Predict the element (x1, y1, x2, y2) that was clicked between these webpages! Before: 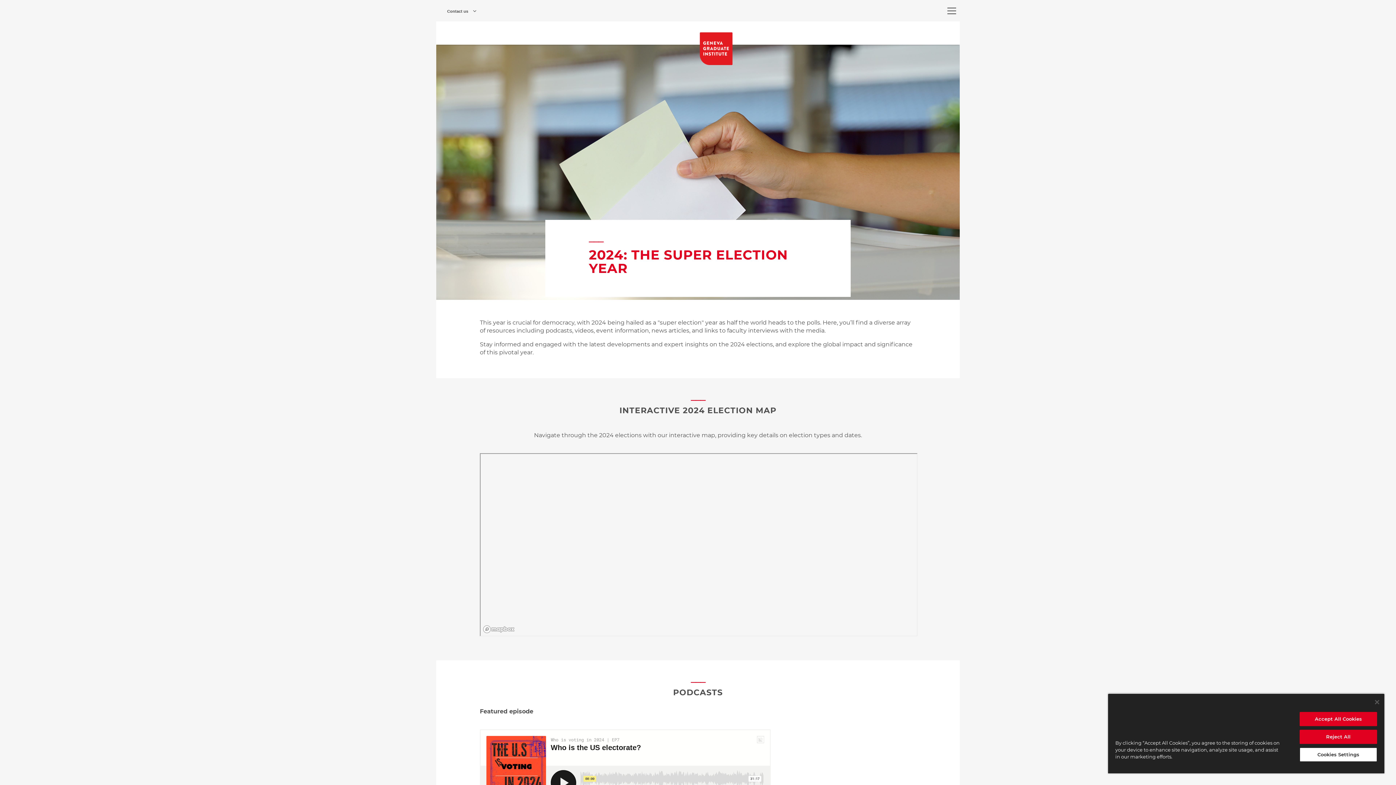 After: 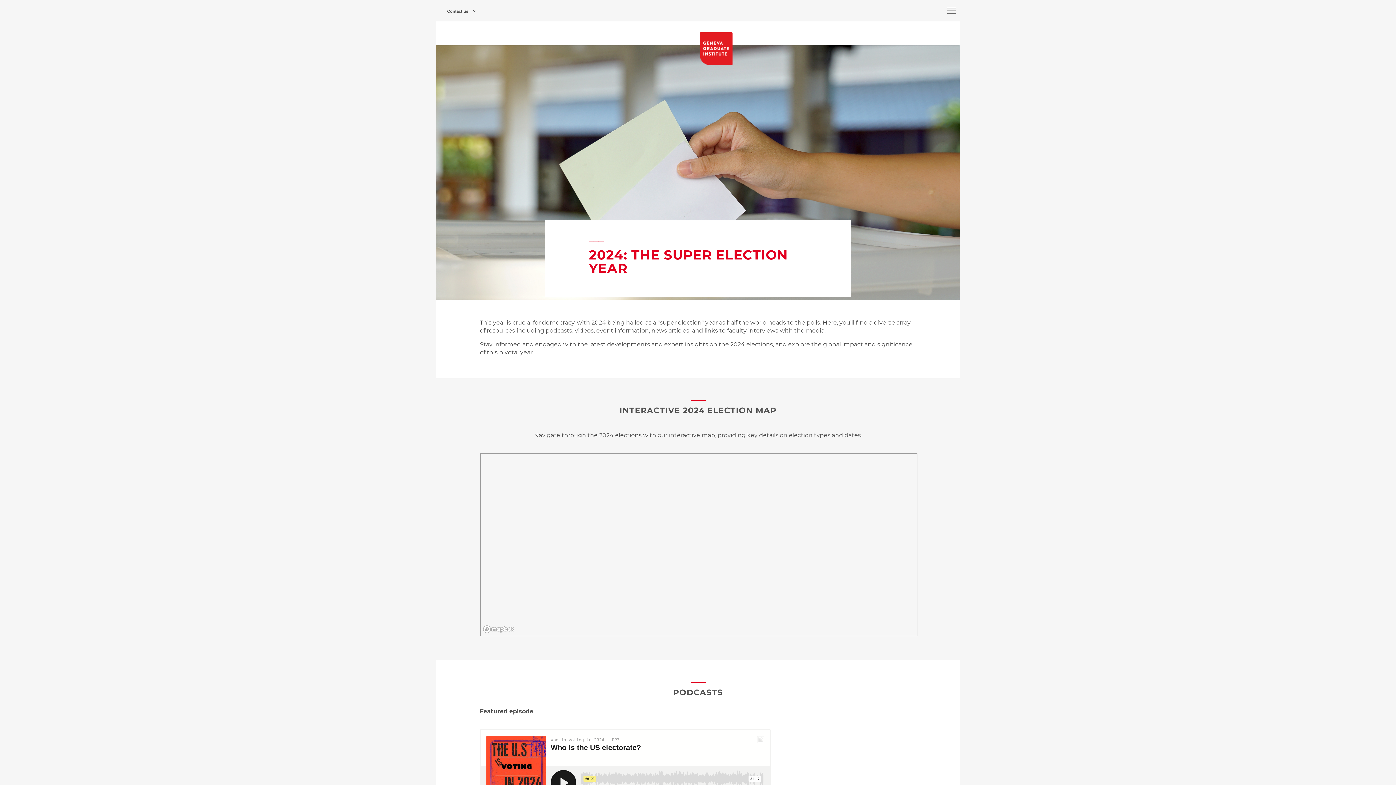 Action: bbox: (1299, 730, 1377, 744) label: Reject All